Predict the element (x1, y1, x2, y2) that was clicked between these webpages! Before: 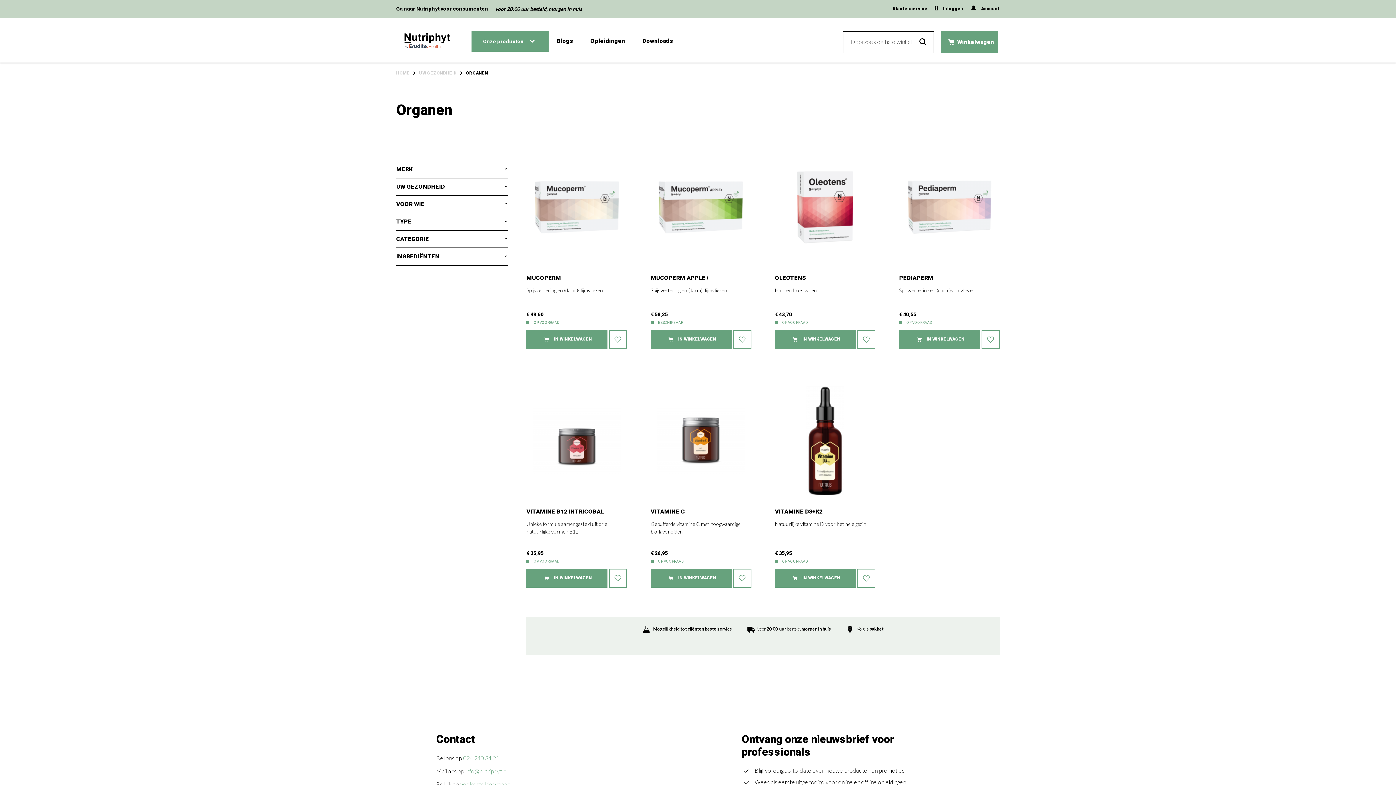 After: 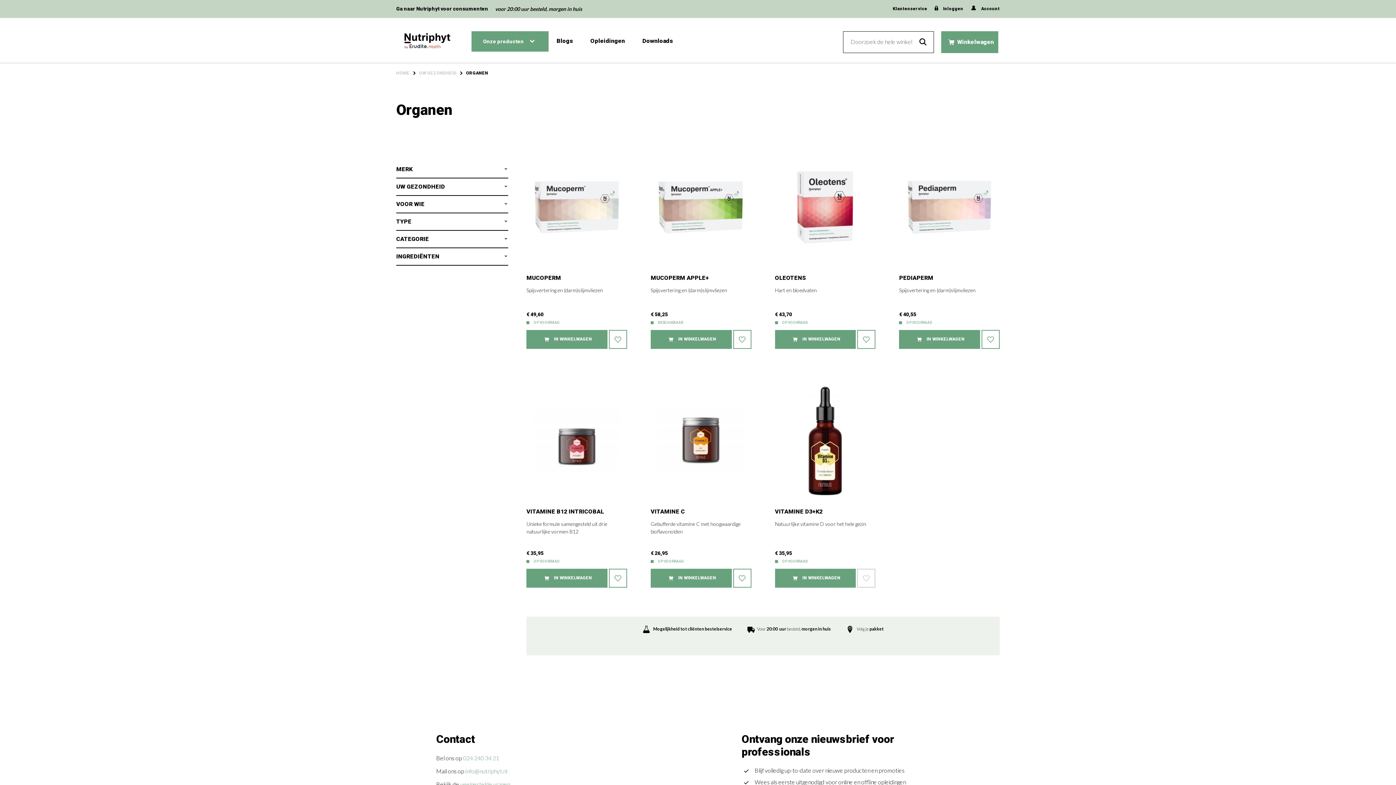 Action: label: Voeg toe aan favoriete producten bbox: (857, 568, 875, 587)